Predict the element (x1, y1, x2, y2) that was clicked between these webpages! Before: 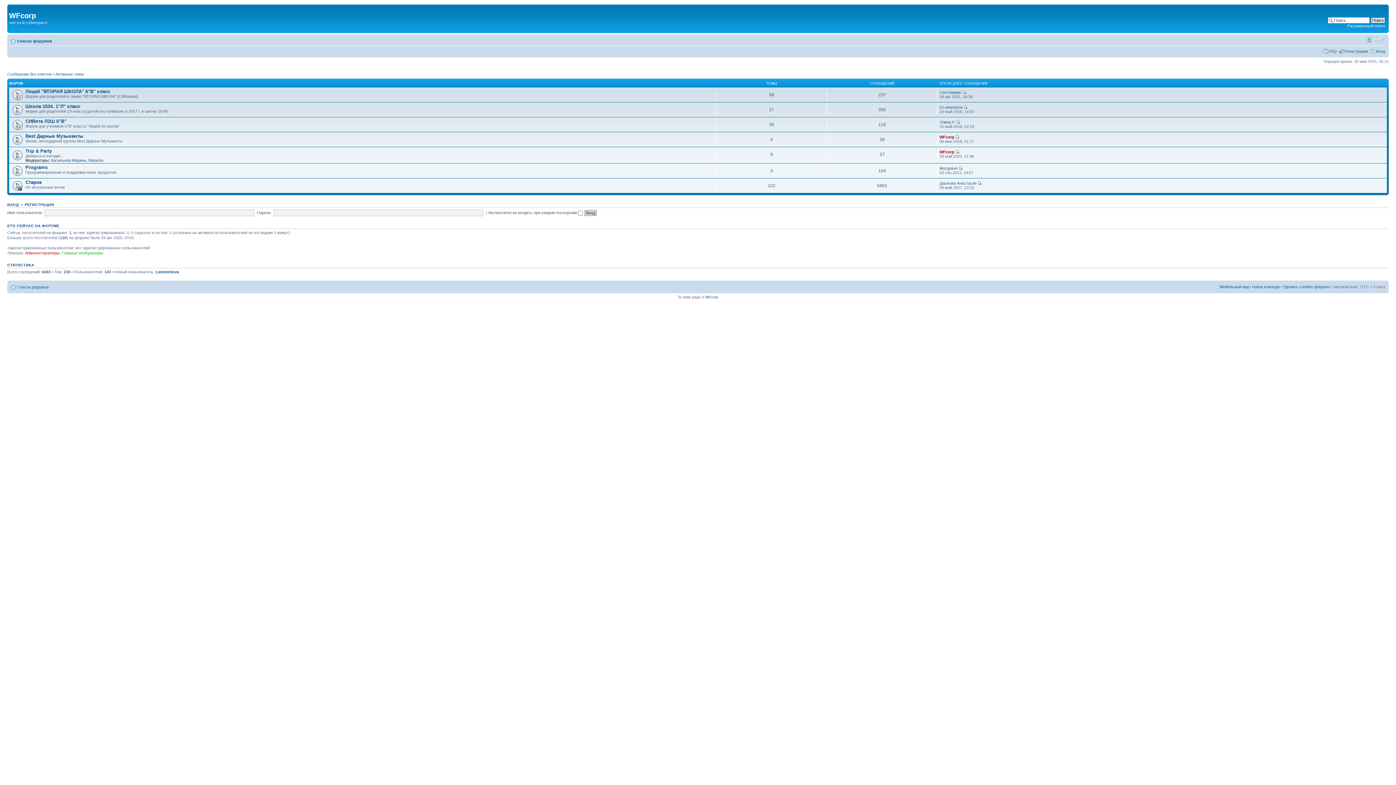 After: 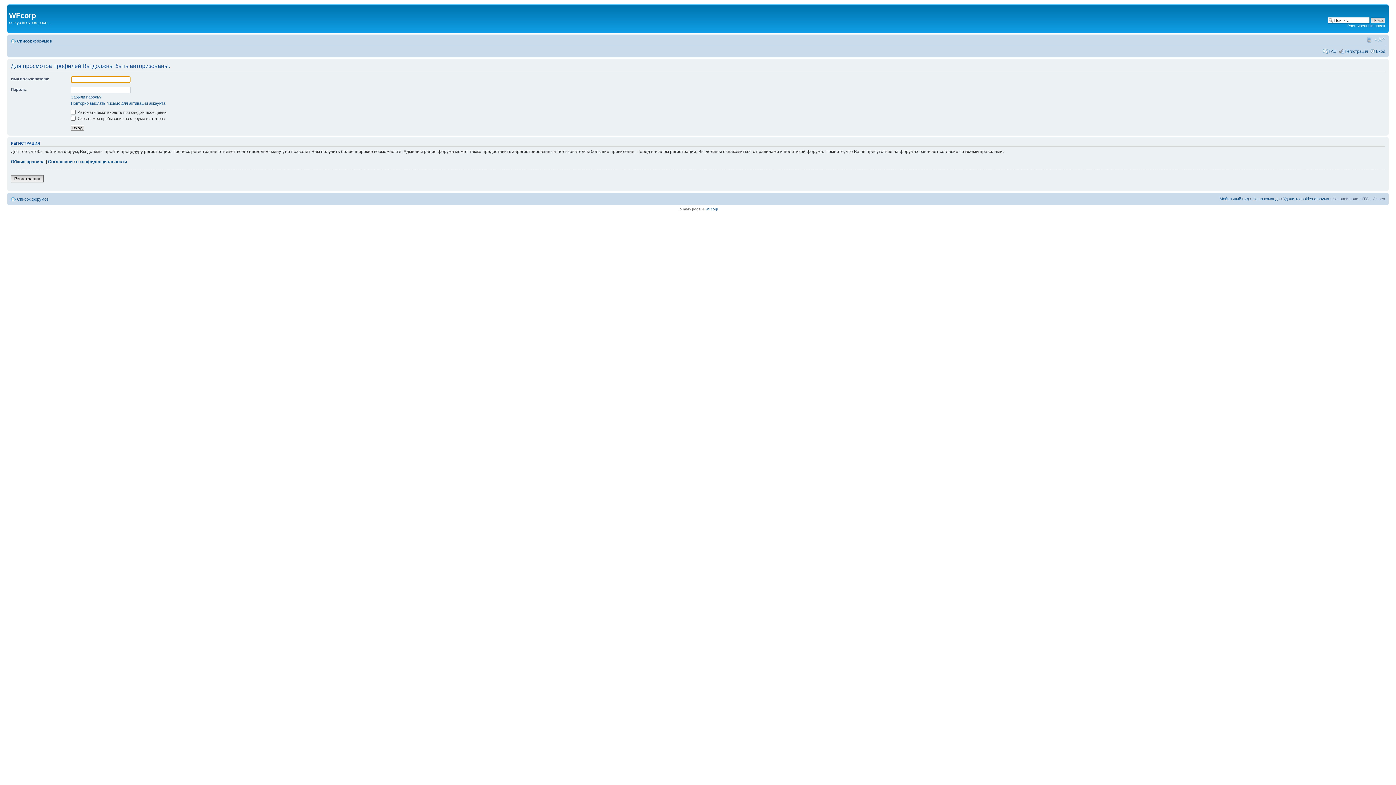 Action: bbox: (939, 134, 954, 139) label: WFcorp